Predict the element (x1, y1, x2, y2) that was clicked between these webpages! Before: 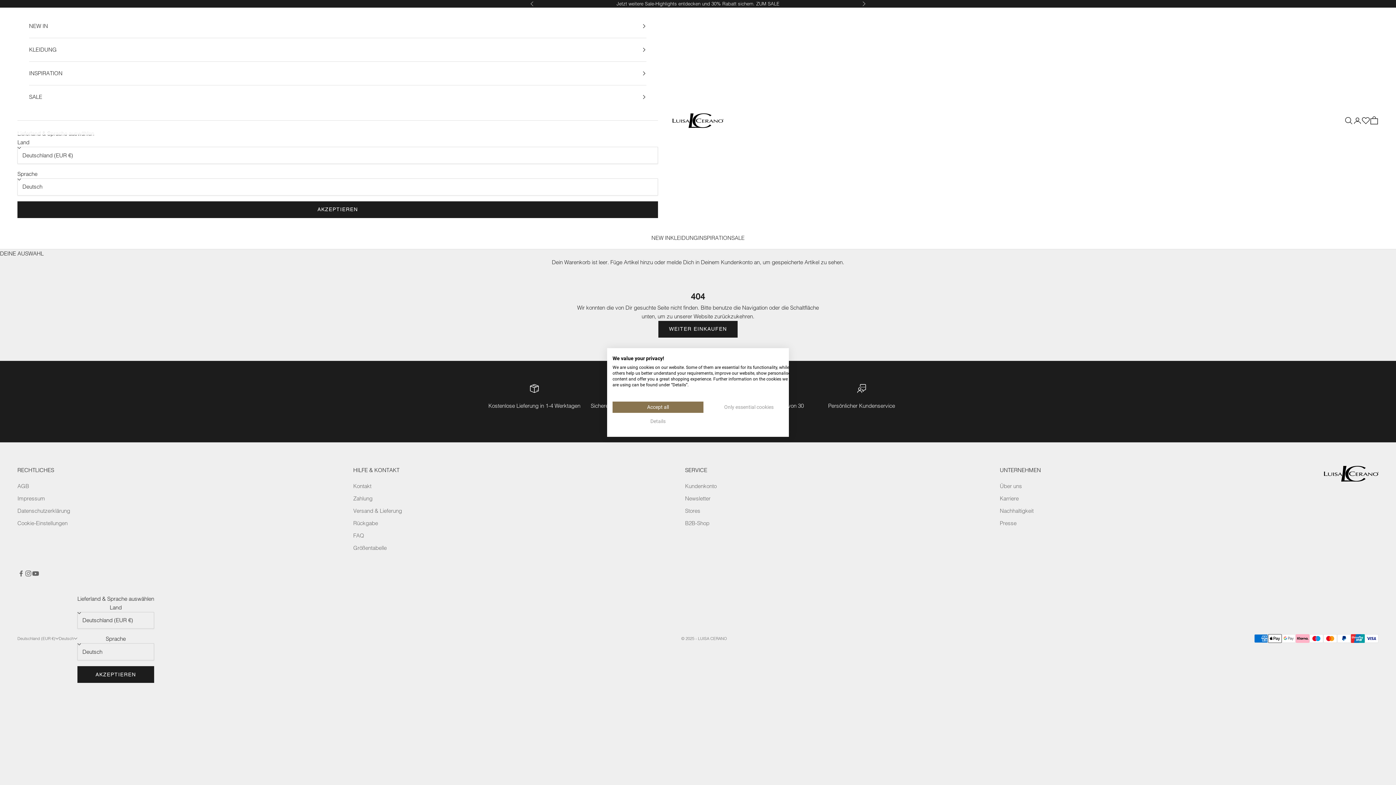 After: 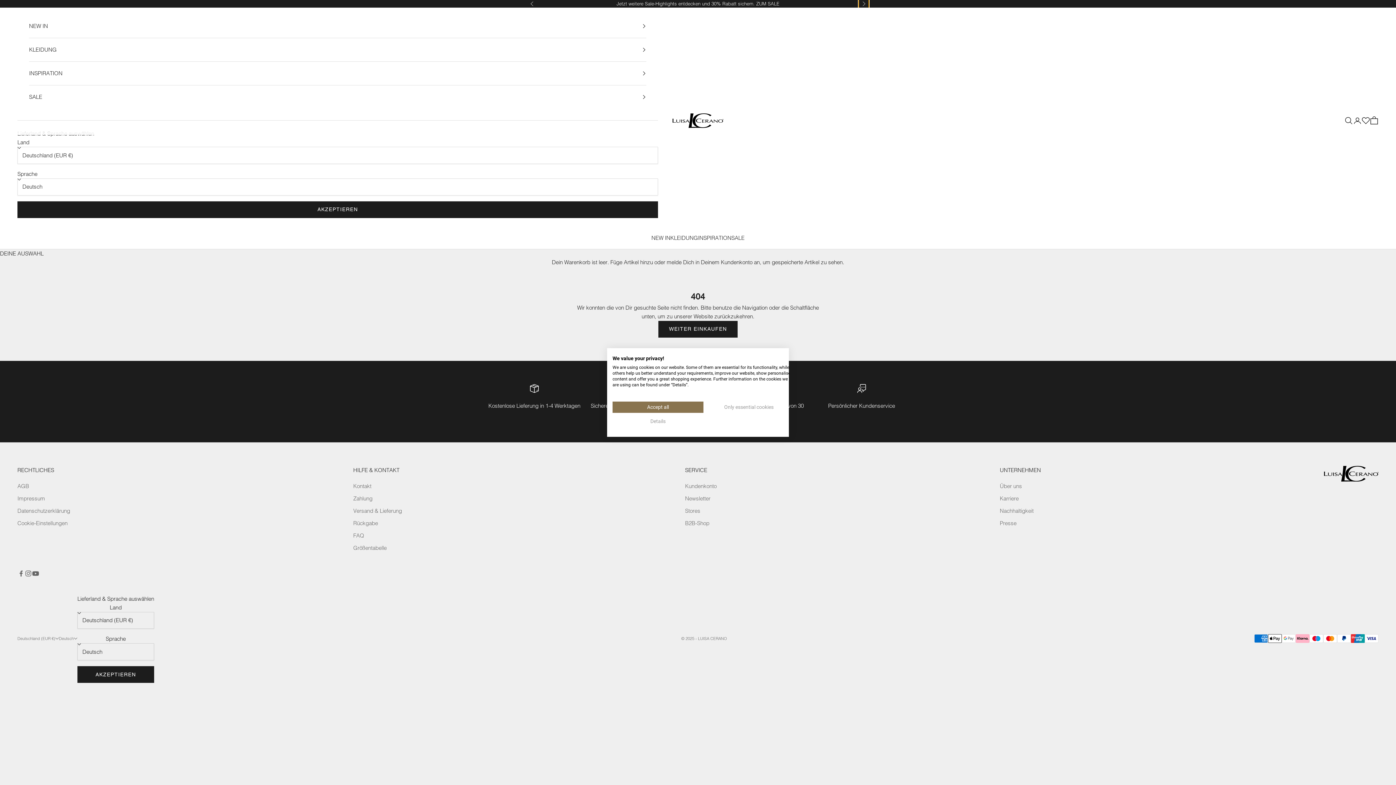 Action: bbox: (861, 0, 866, 7) label: Vor